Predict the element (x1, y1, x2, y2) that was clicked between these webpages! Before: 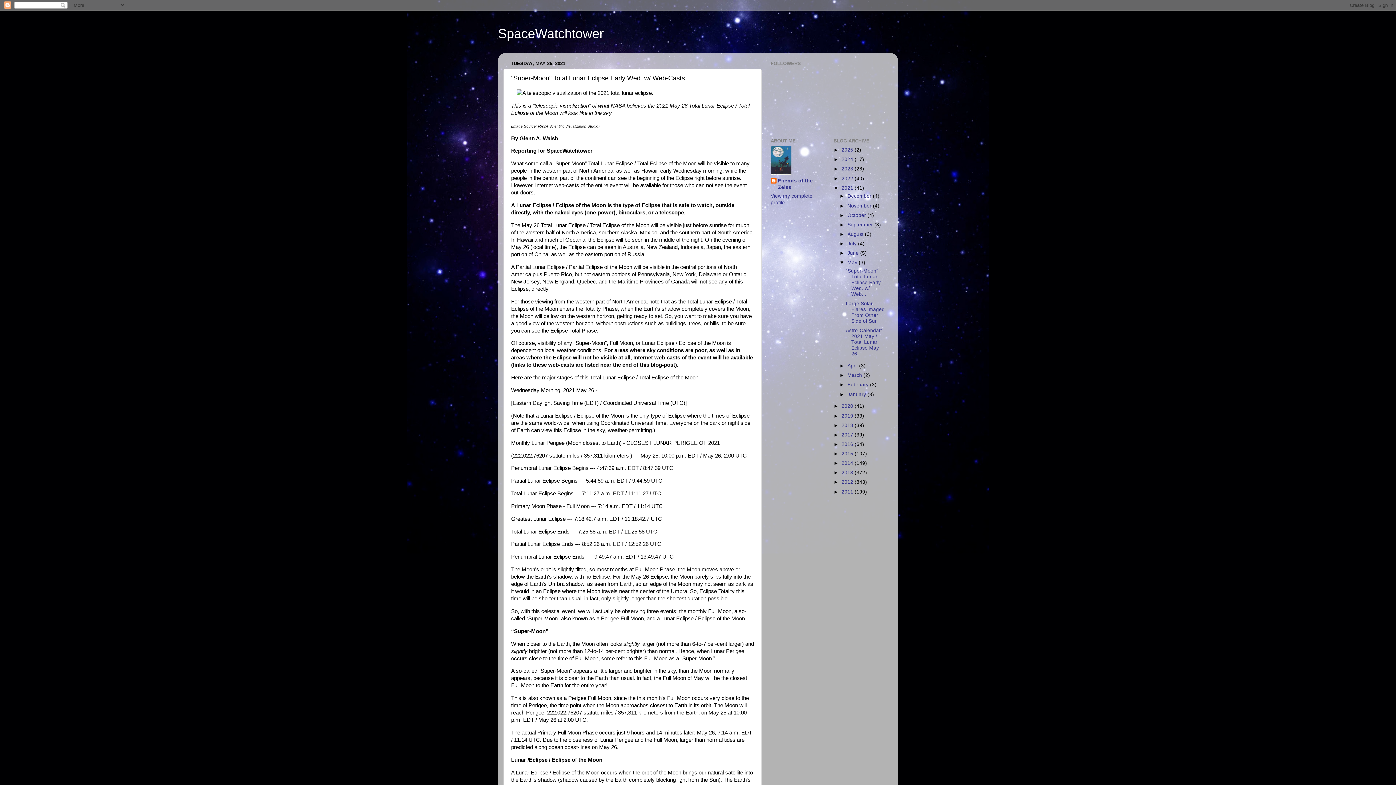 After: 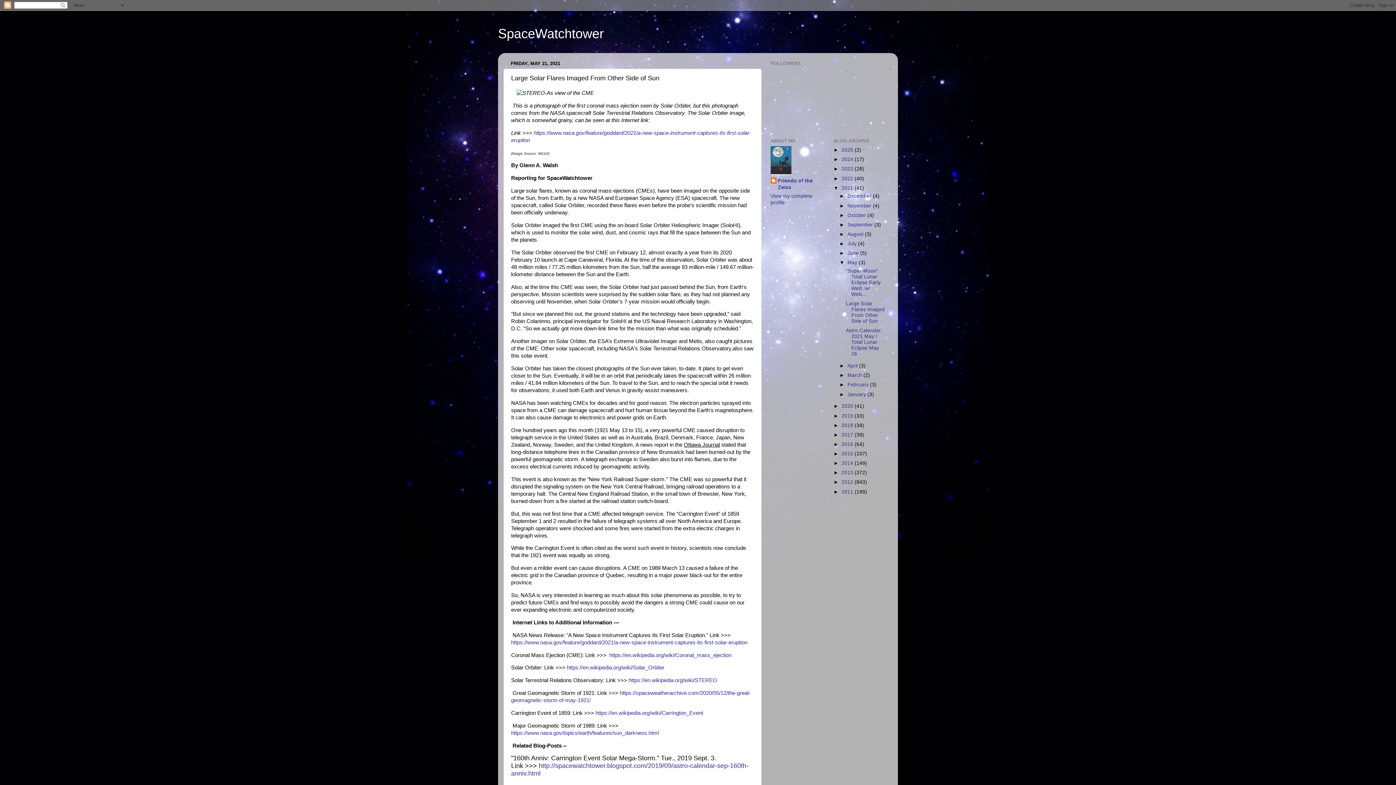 Action: label: Large Solar Flares Imaged From Other Side of Sun bbox: (846, 301, 884, 324)